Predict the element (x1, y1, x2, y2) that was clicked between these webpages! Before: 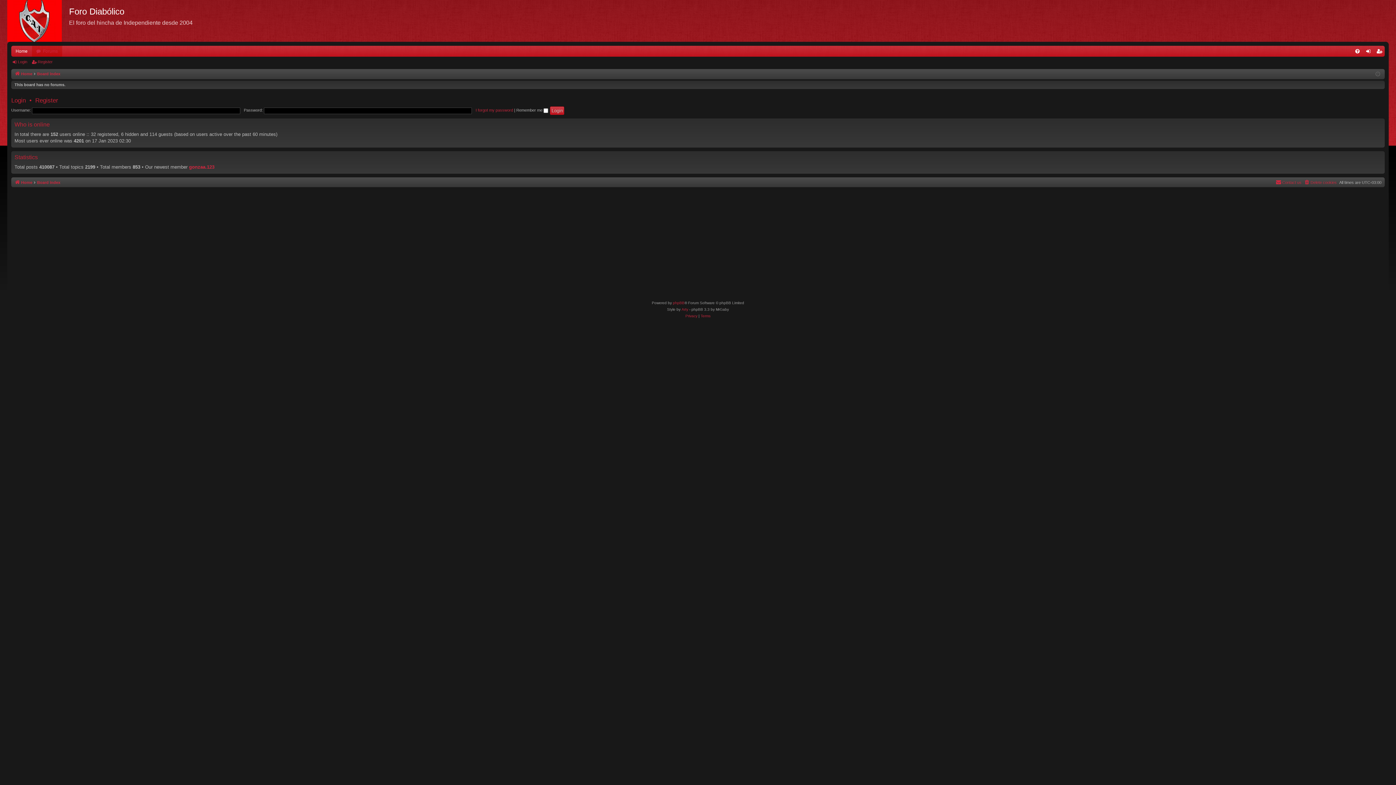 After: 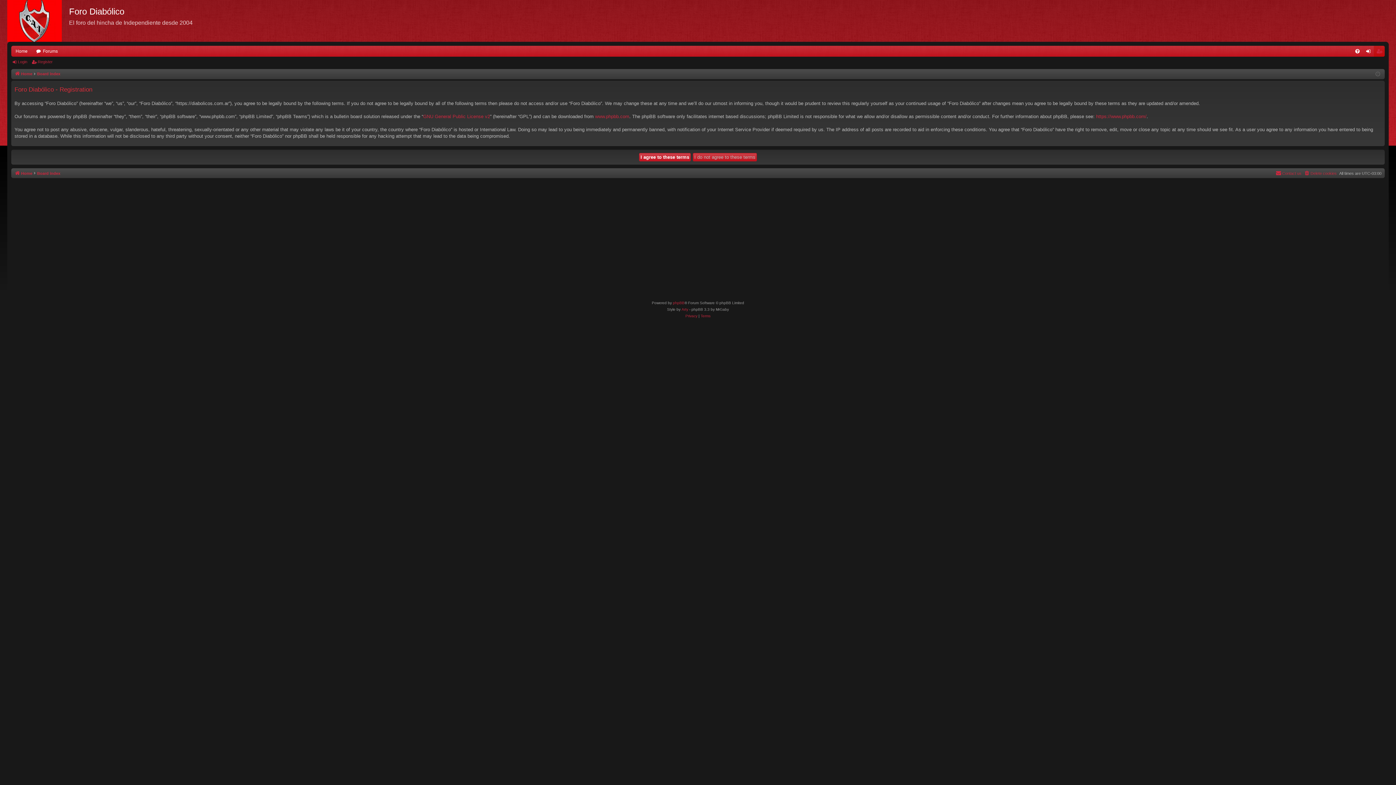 Action: label: Register bbox: (31, 57, 55, 66)